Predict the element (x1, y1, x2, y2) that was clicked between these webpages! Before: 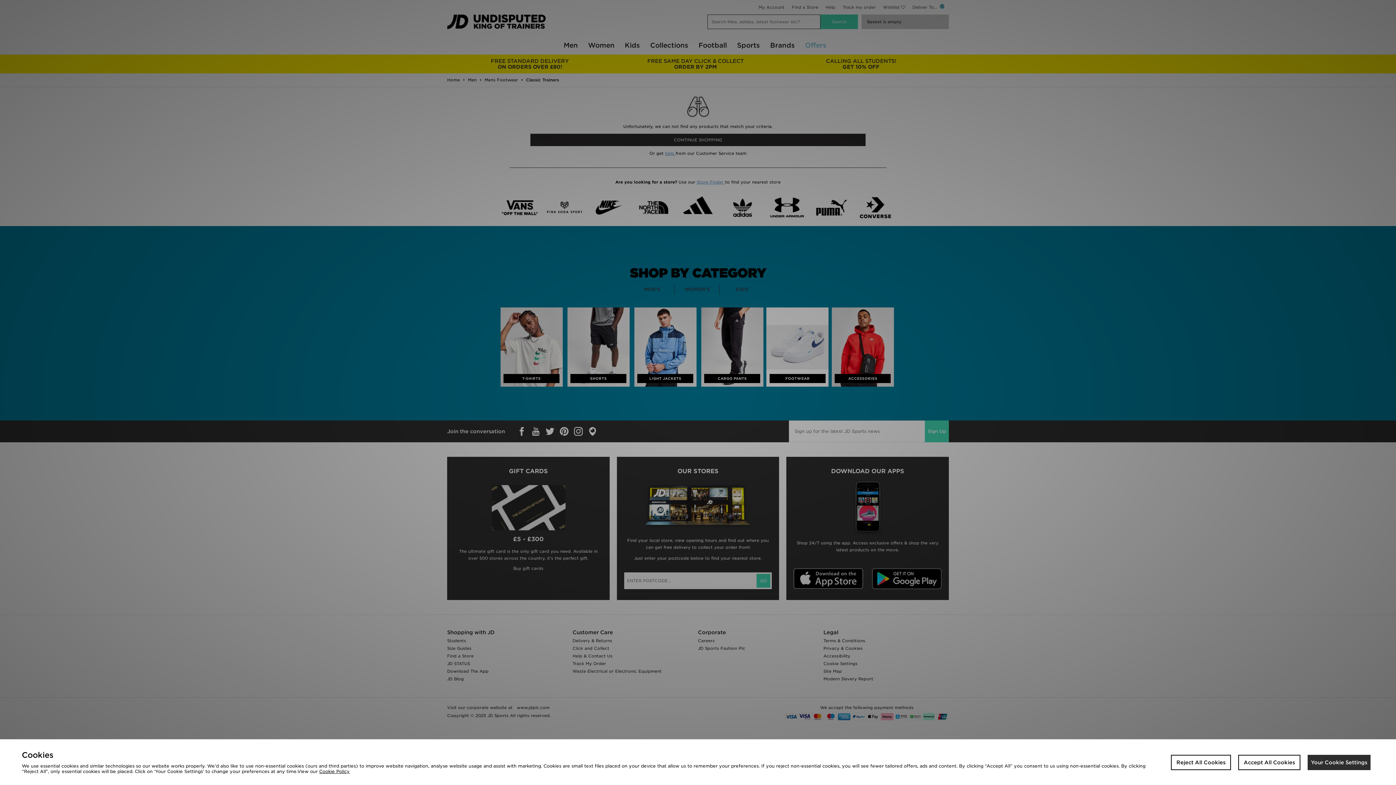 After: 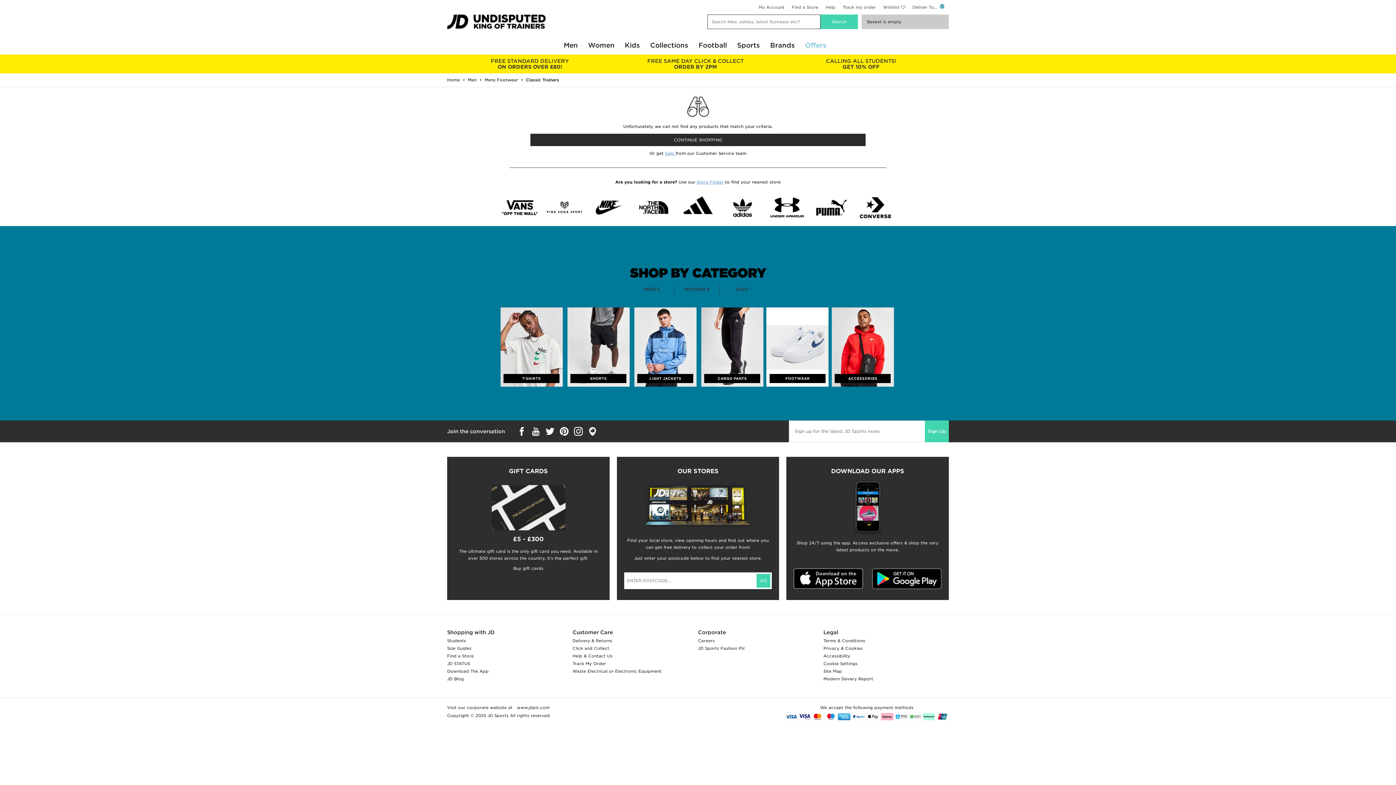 Action: bbox: (1171, 755, 1231, 770) label: Reject All Cookies